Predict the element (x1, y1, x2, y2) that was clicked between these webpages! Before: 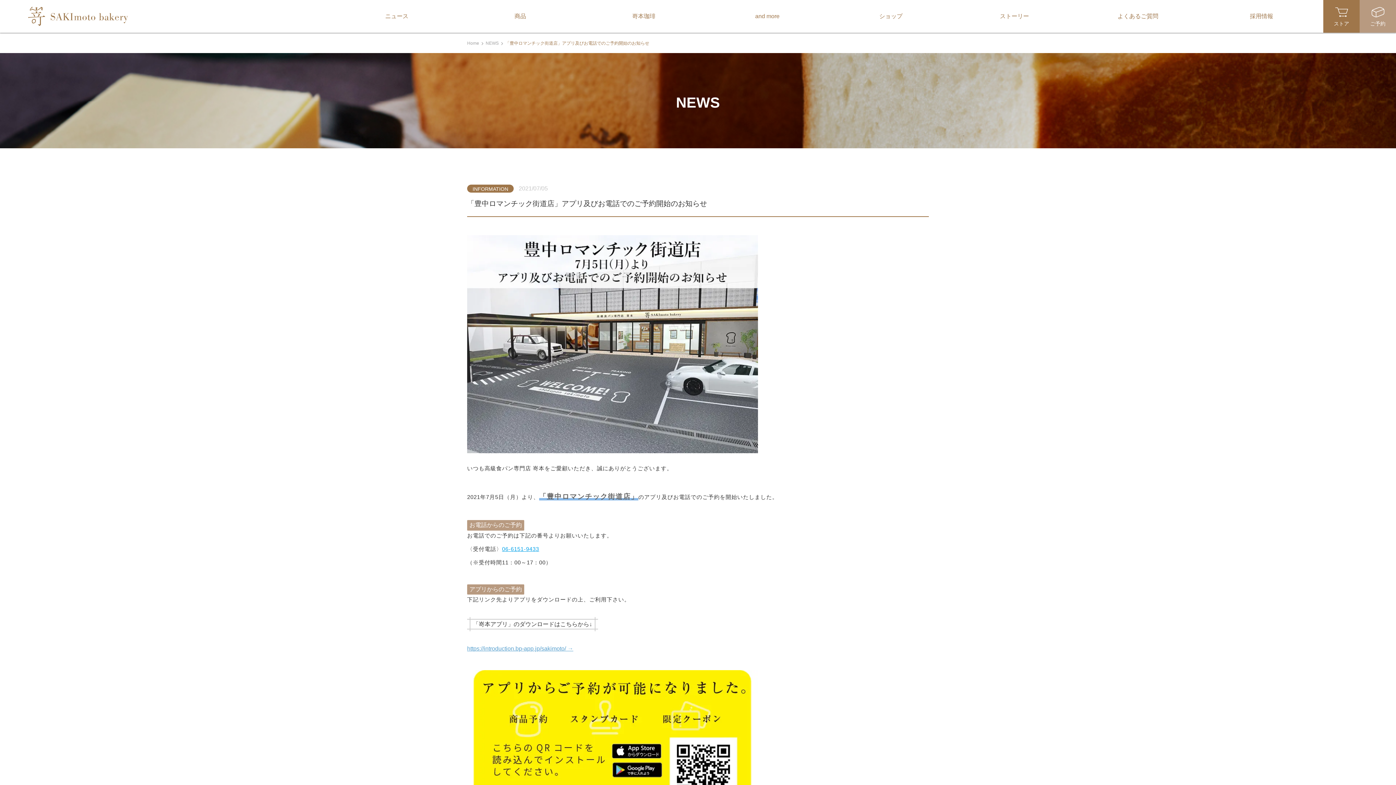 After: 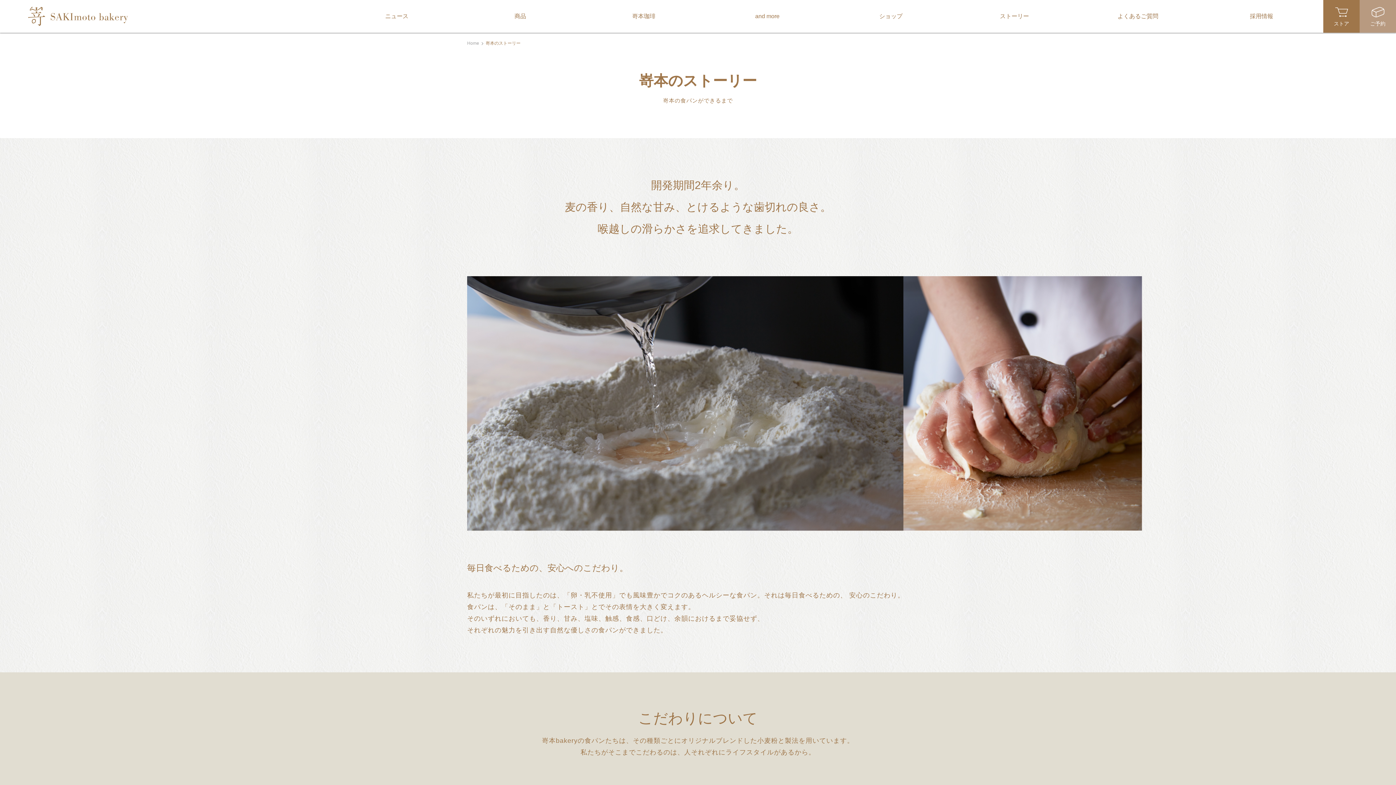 Action: bbox: (952, 9, 1076, 23) label: ストーリー